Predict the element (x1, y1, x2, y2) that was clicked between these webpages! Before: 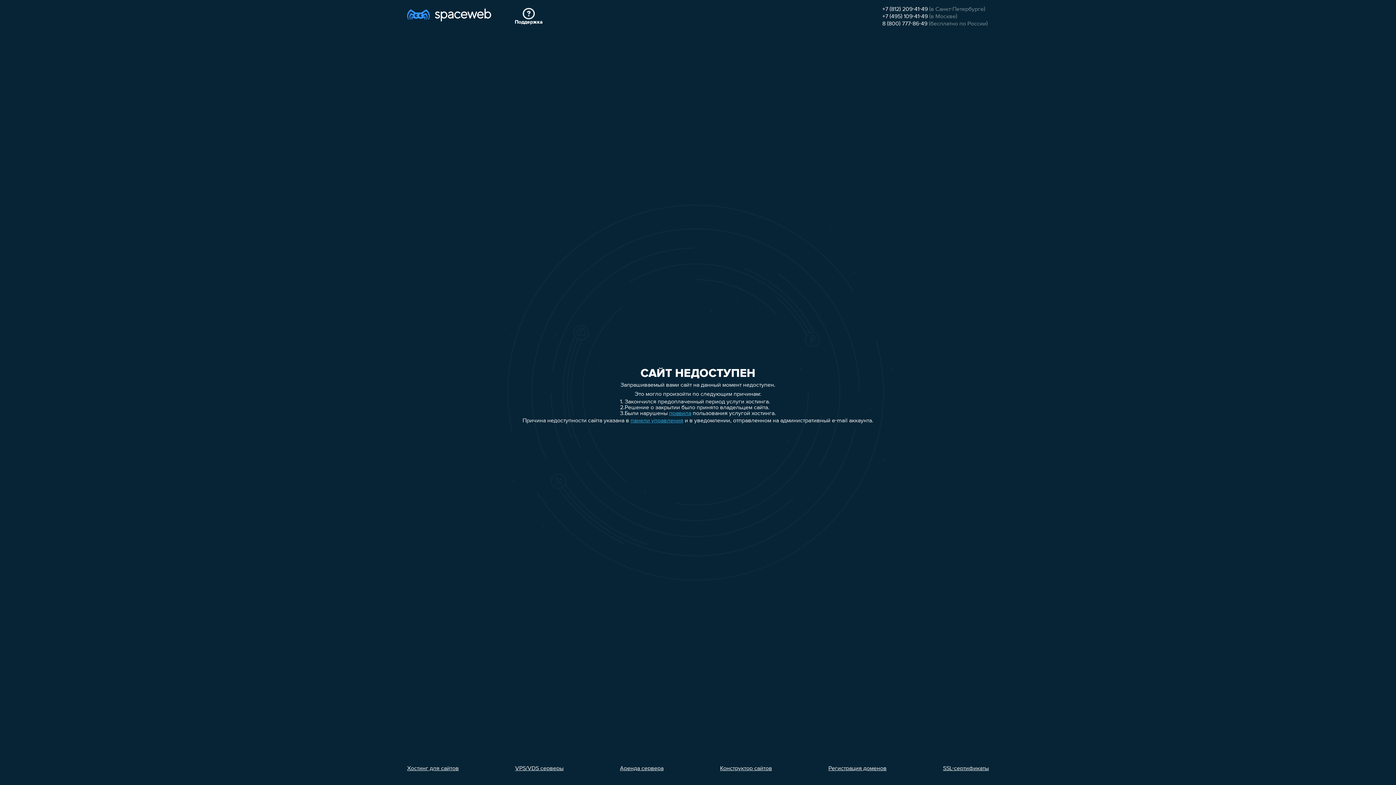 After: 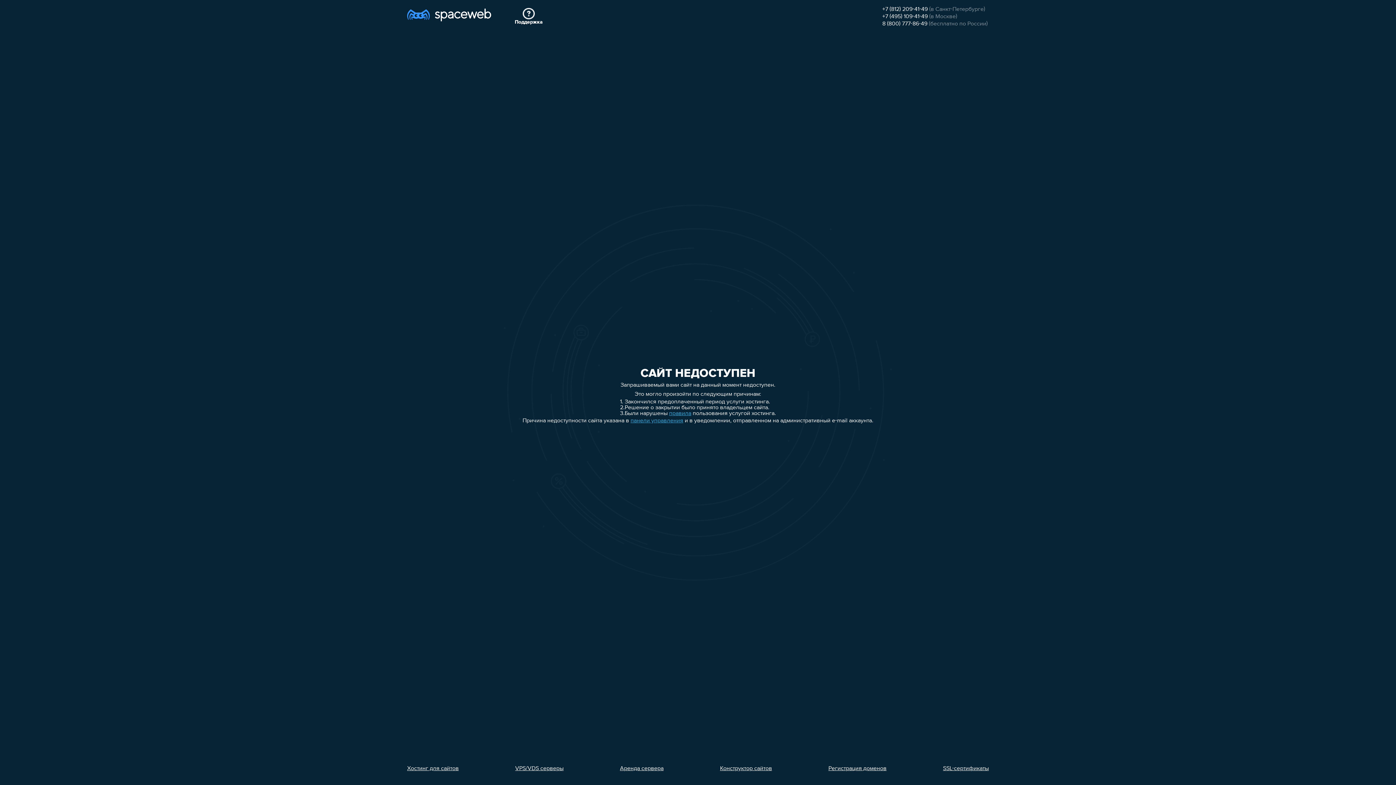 Action: label: +7 (812) 209-41-49 bbox: (882, 6, 928, 12)